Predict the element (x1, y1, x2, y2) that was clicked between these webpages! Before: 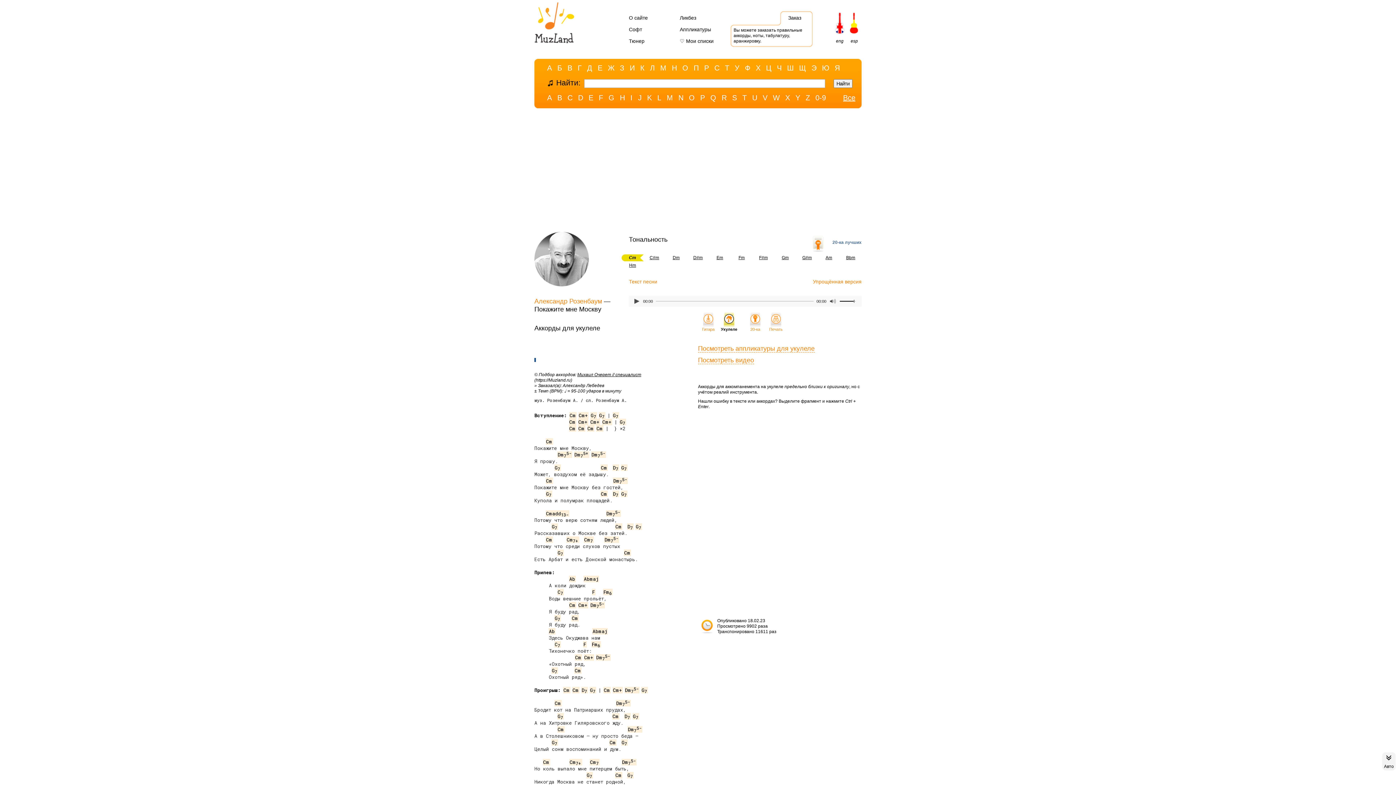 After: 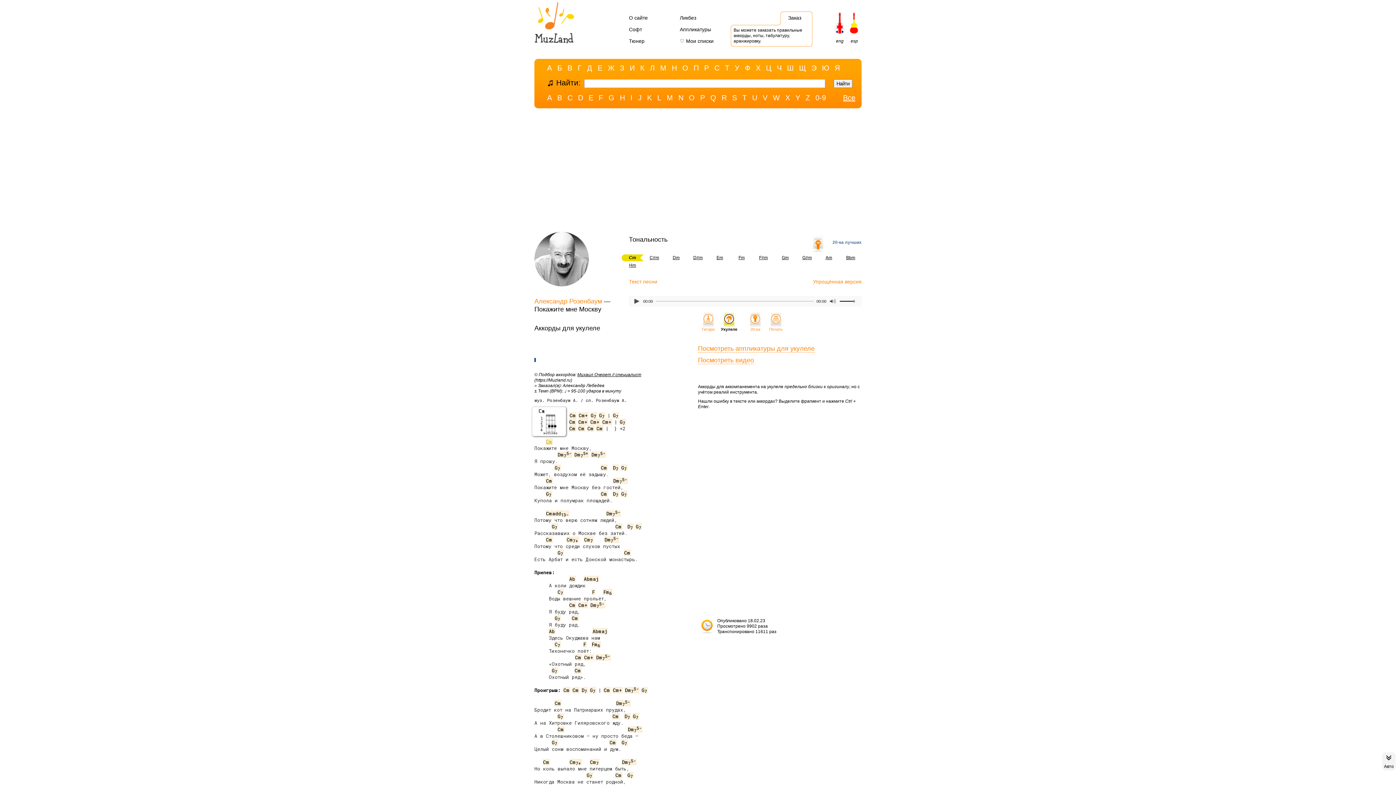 Action: bbox: (546, 438, 552, 445) label: Cm